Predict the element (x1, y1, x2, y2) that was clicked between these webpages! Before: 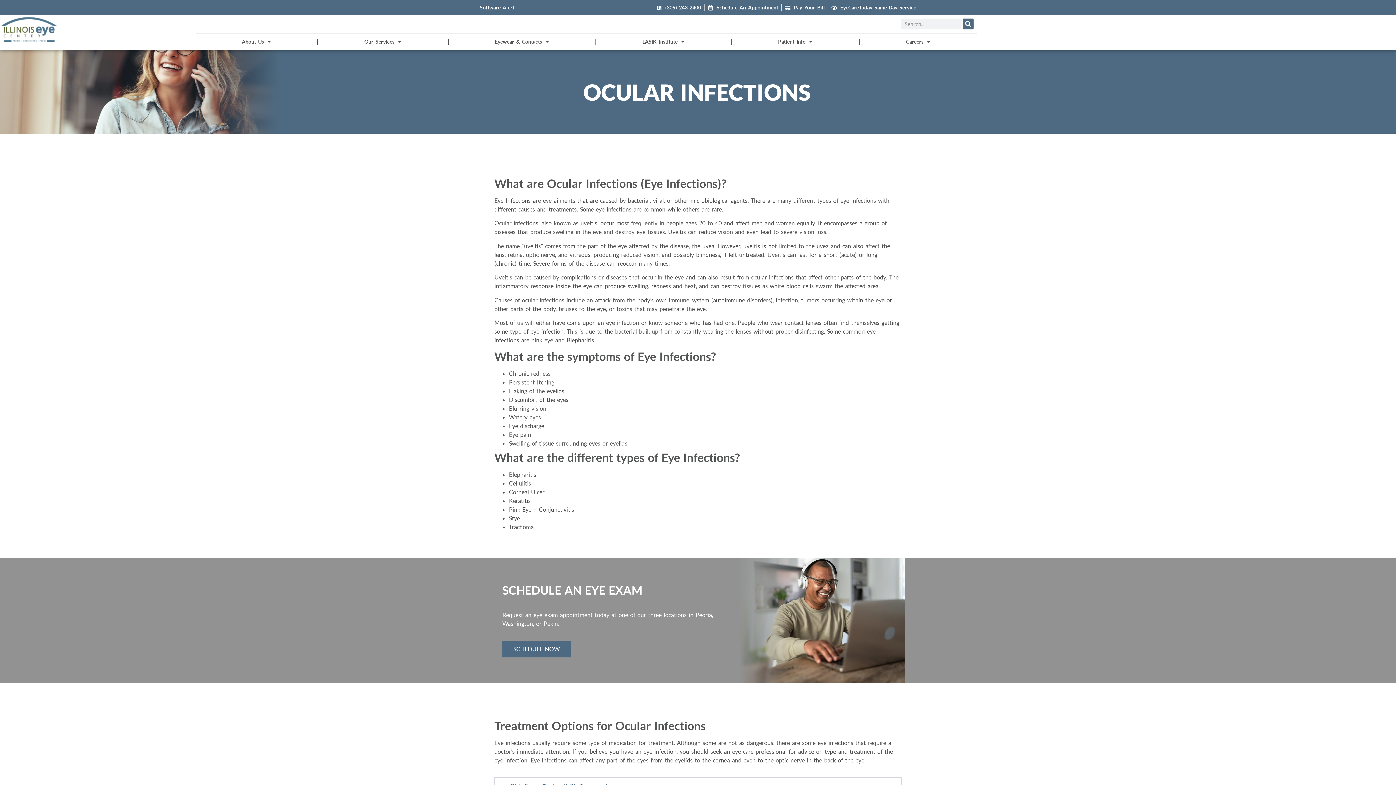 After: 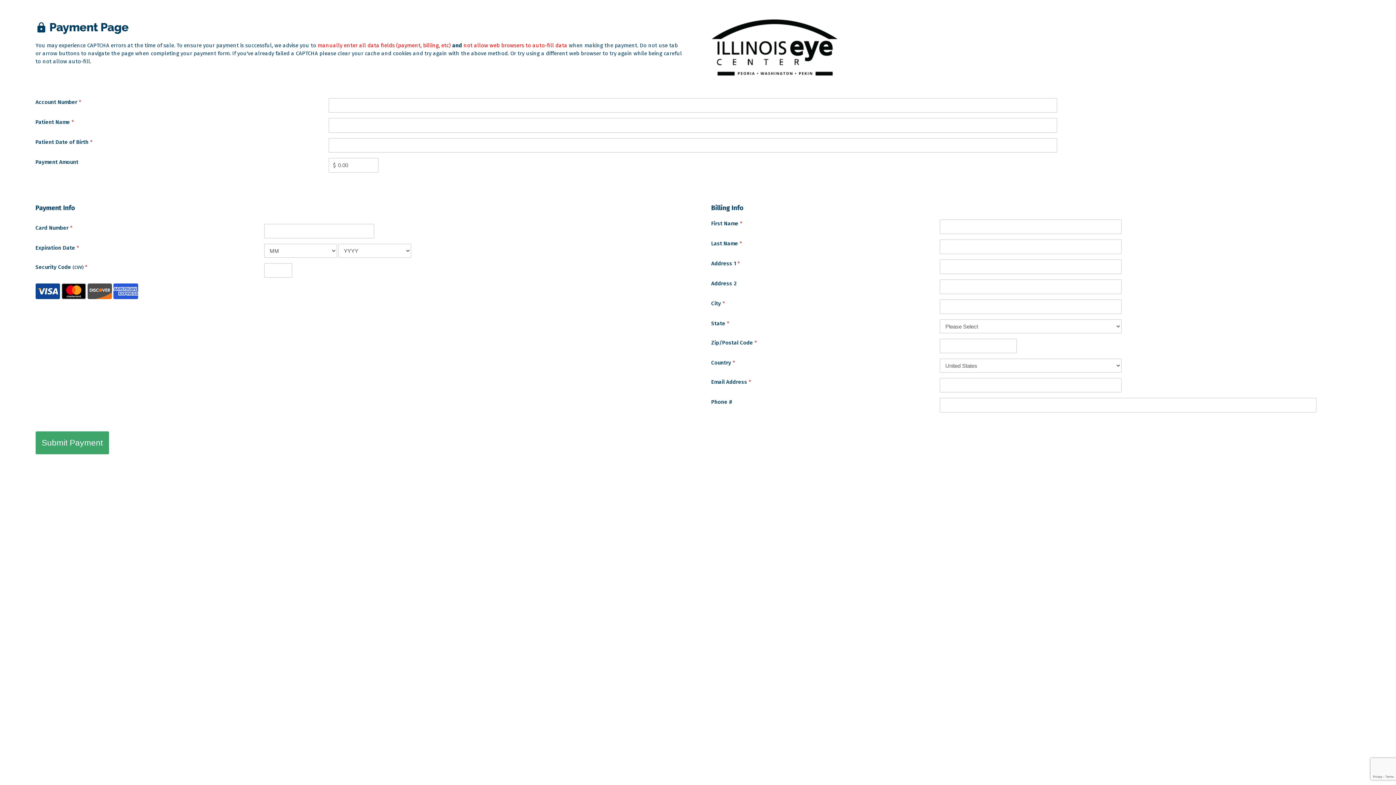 Action: label: Pay Your Bill bbox: (784, 3, 825, 11)